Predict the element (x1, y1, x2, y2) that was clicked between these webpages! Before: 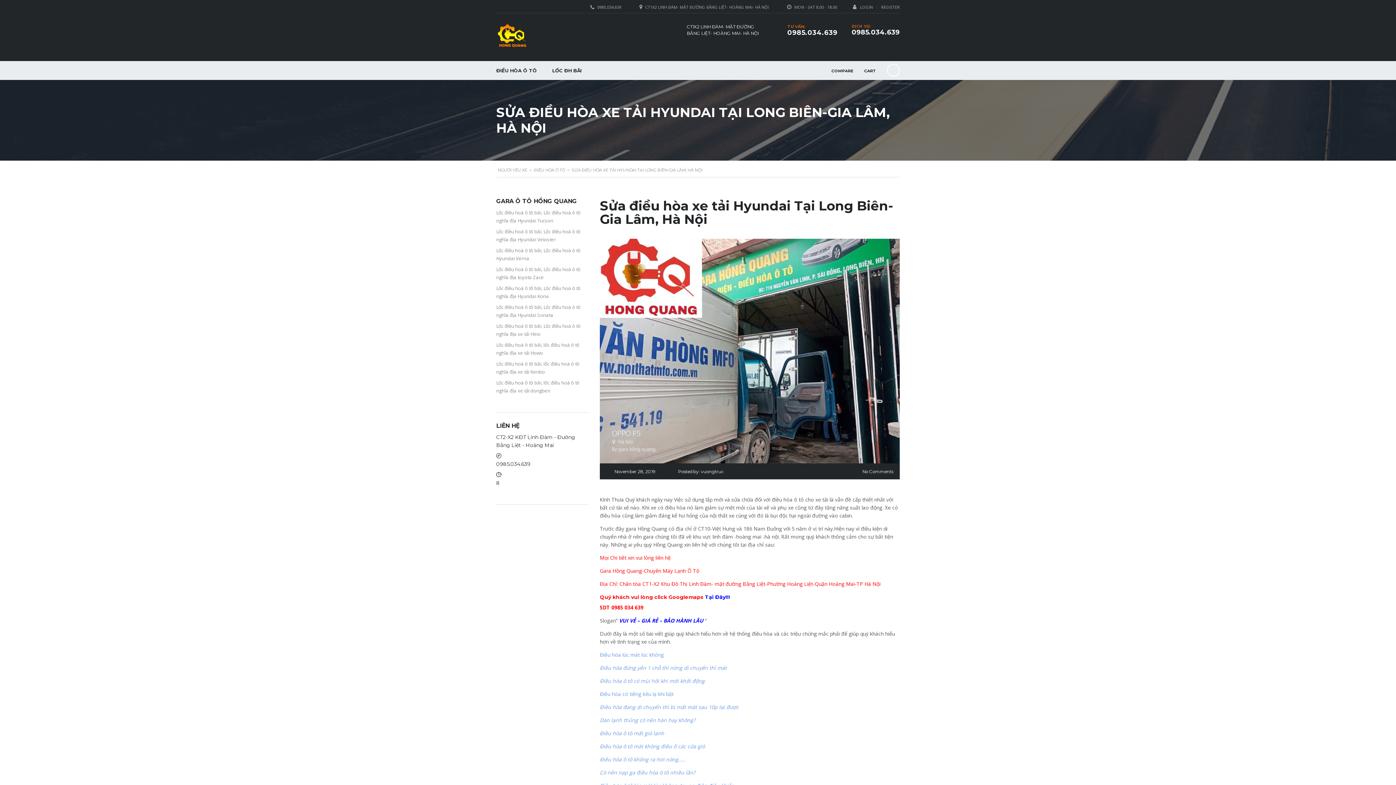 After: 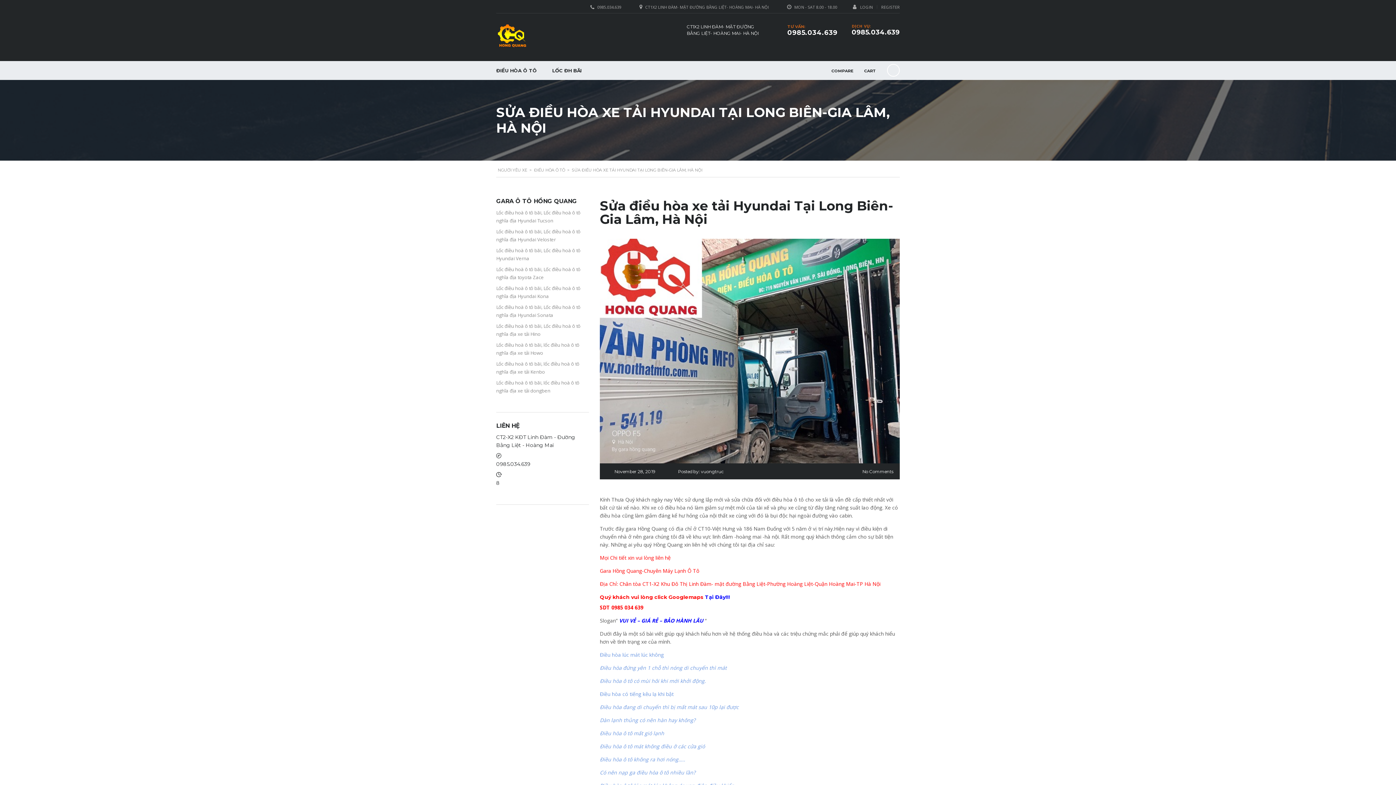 Action: bbox: (881, 4, 900, 9) label: REGISTER